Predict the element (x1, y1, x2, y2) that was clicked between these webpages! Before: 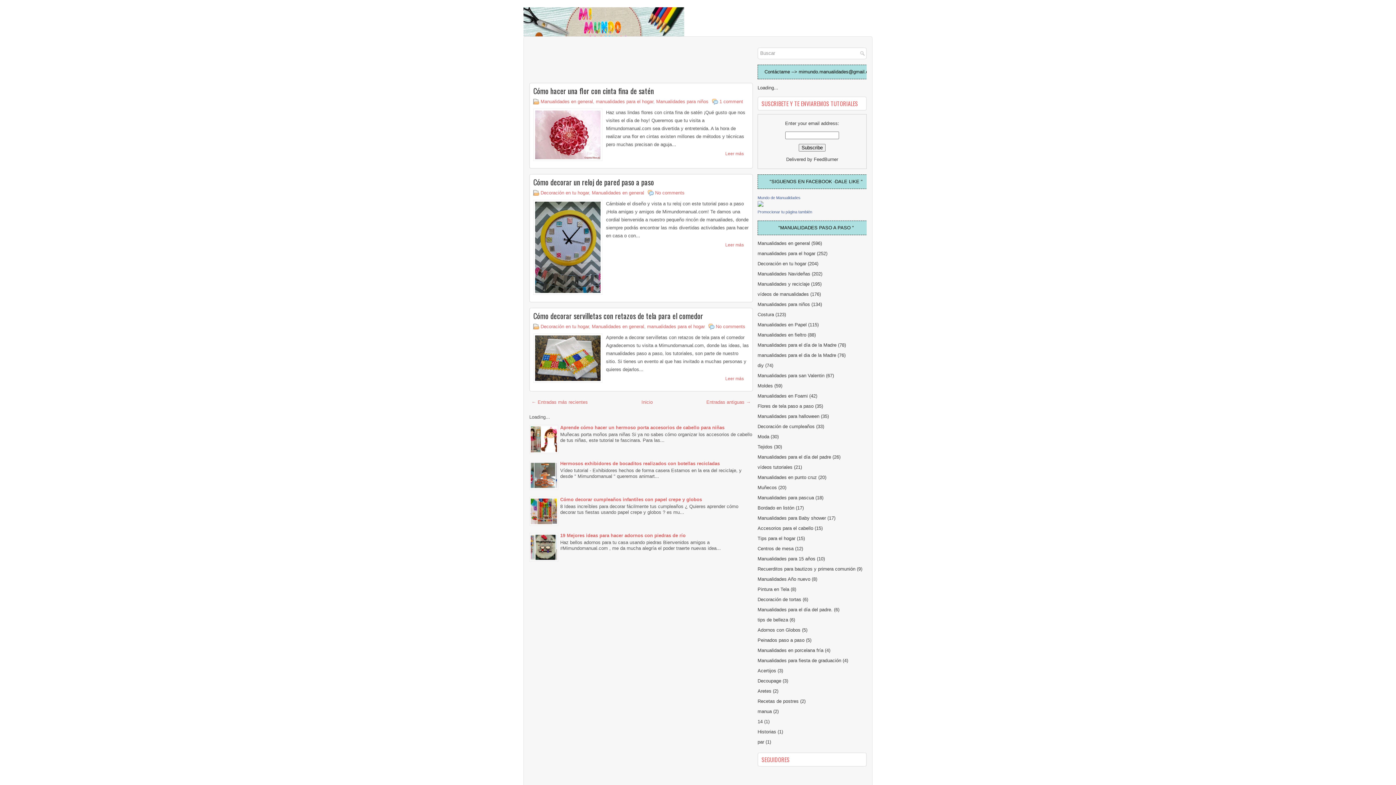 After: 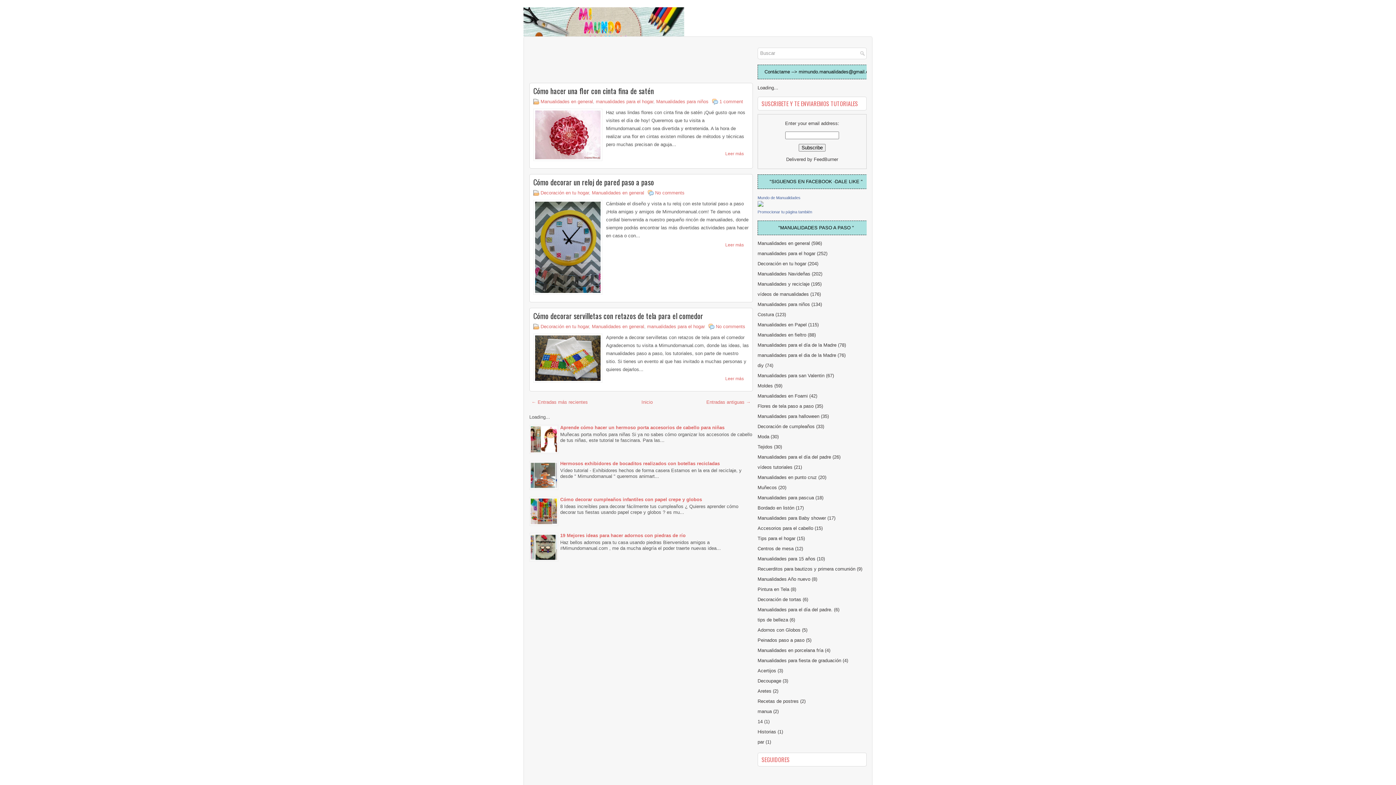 Action: bbox: (529, 449, 558, 455)